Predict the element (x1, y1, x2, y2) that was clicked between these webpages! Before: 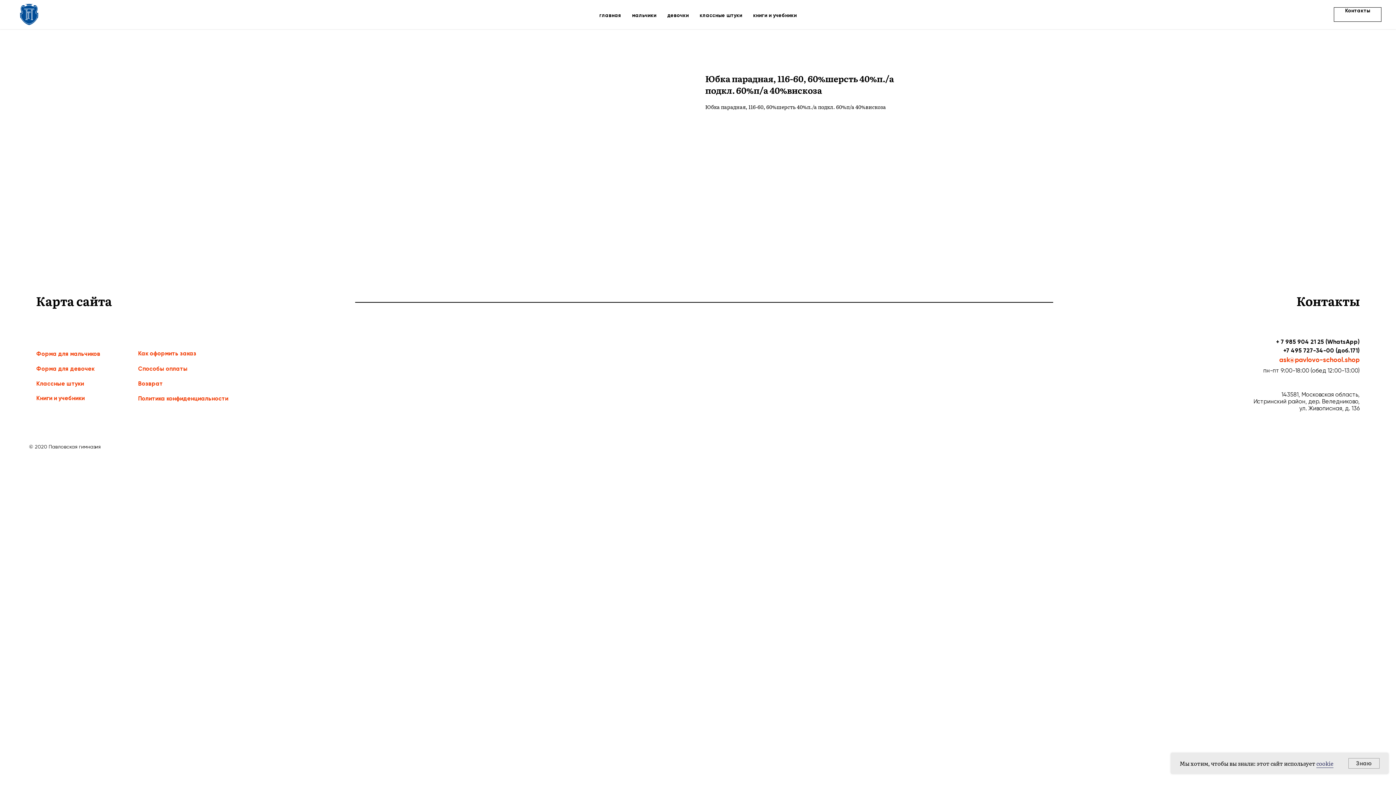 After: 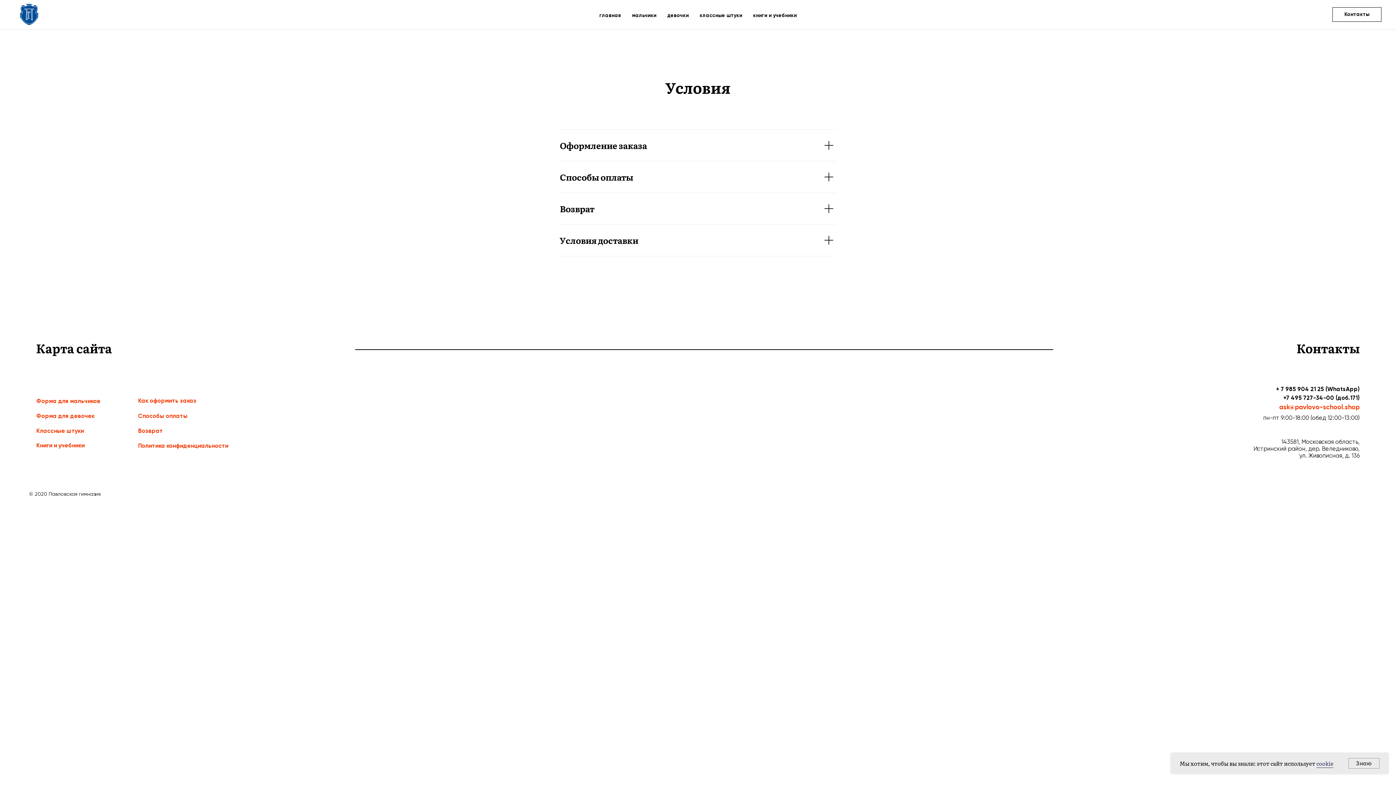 Action: bbox: (138, 380, 162, 387) label: Возврат